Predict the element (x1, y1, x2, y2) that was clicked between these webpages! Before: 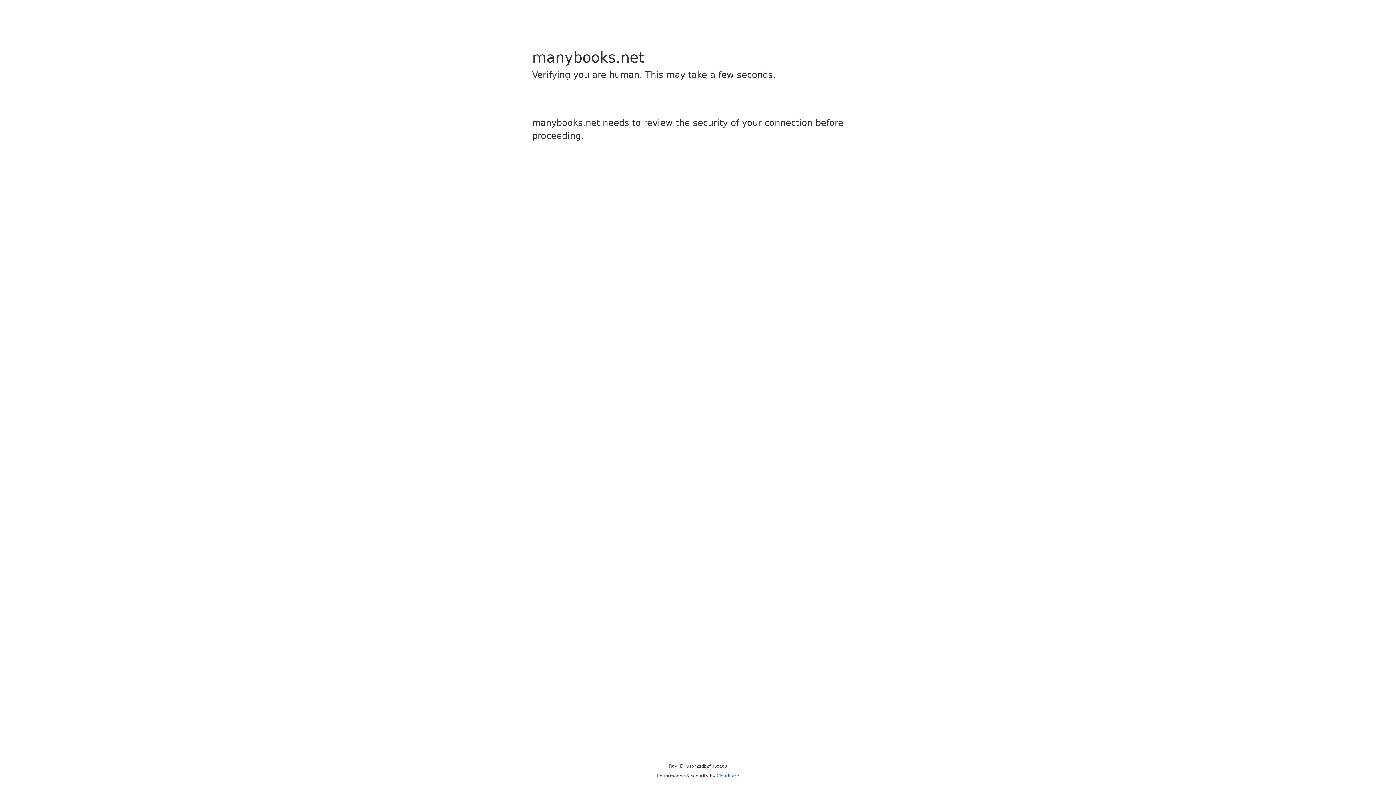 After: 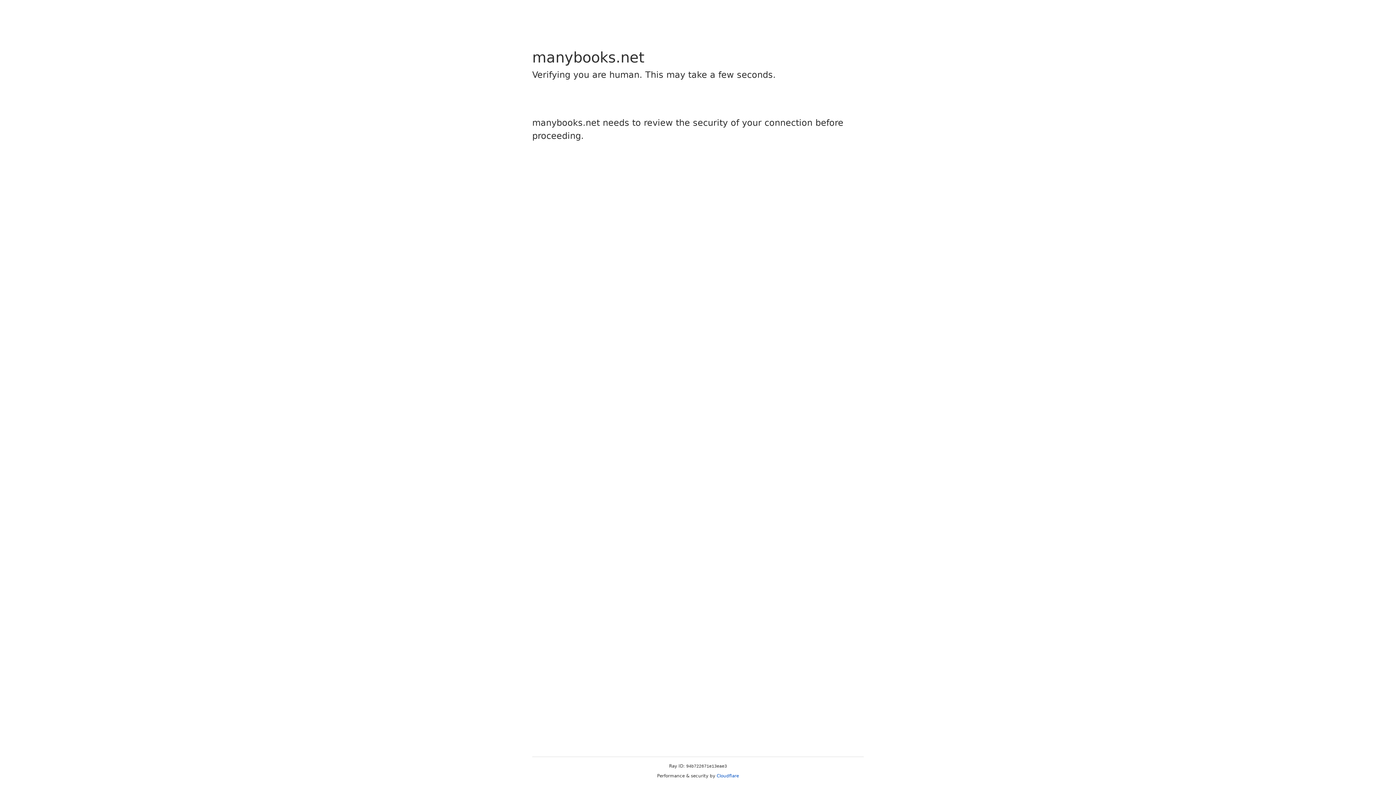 Action: label: Cloudflare bbox: (716, 773, 739, 778)